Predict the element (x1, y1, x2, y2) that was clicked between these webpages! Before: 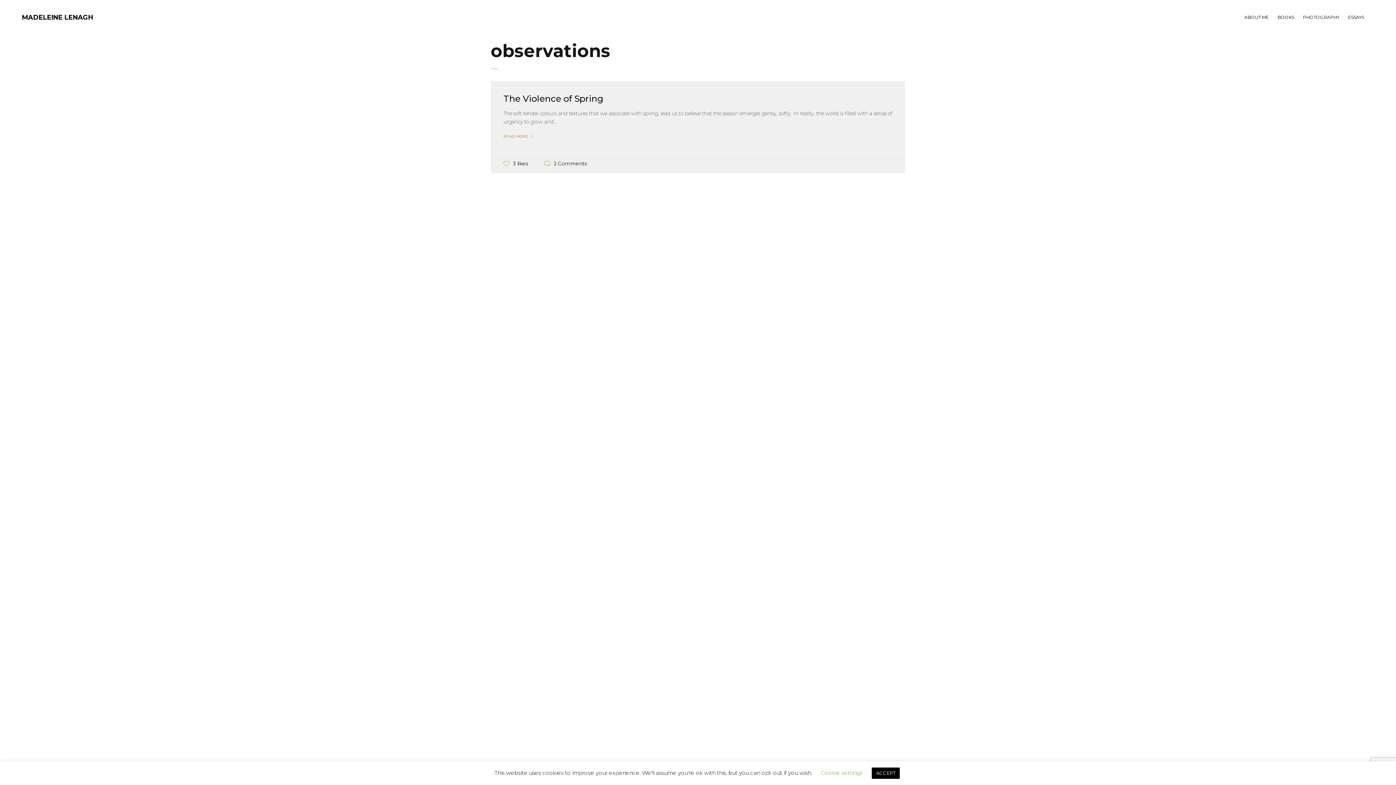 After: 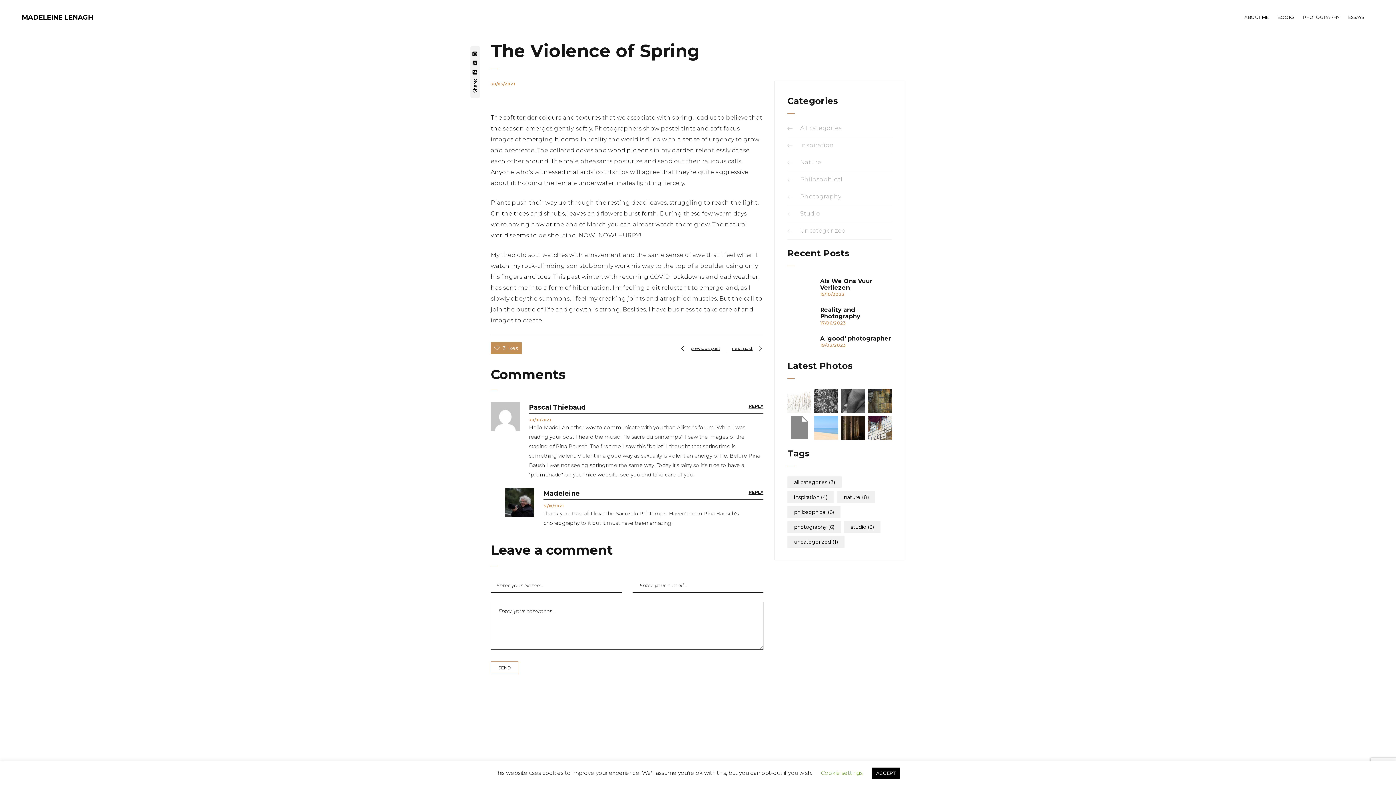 Action: bbox: (503, 93, 603, 104) label: The Violence of Spring